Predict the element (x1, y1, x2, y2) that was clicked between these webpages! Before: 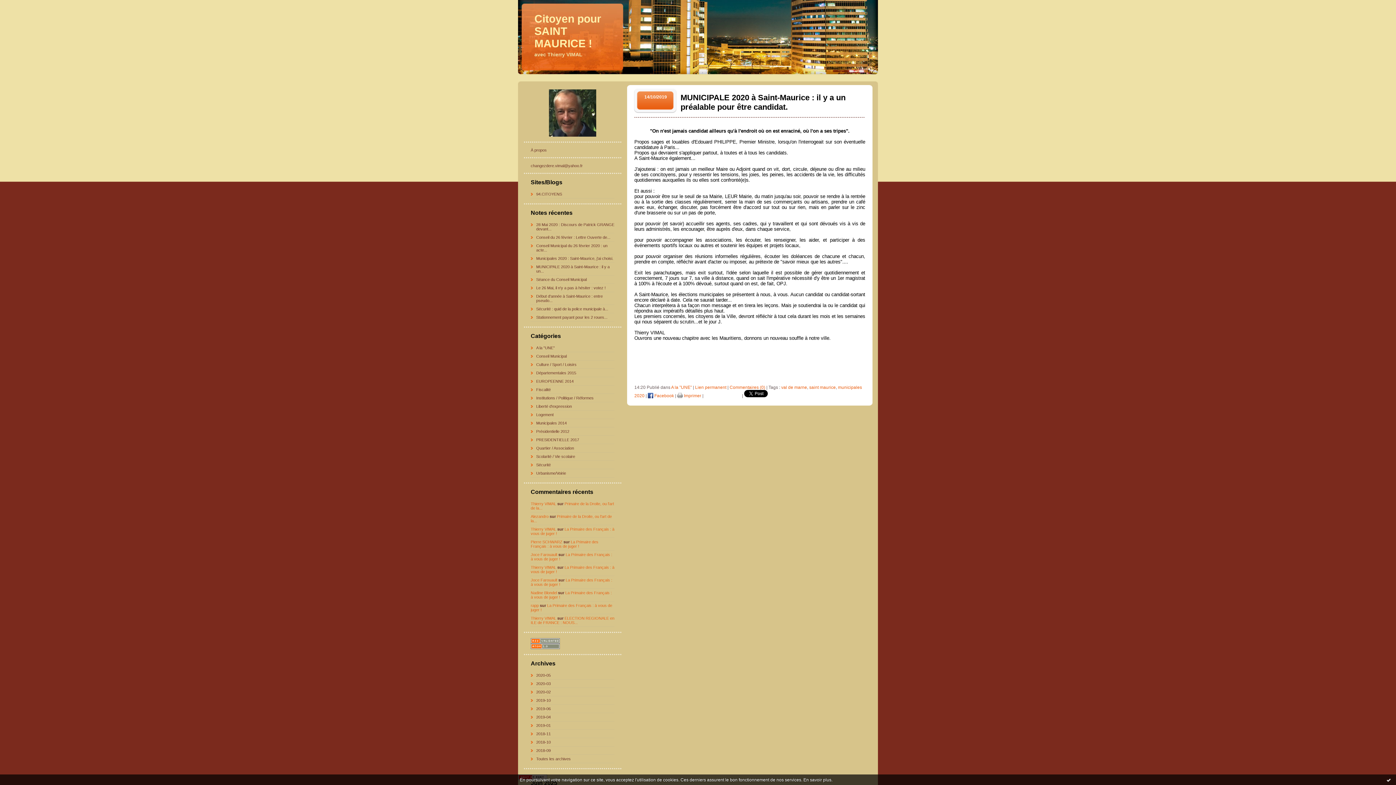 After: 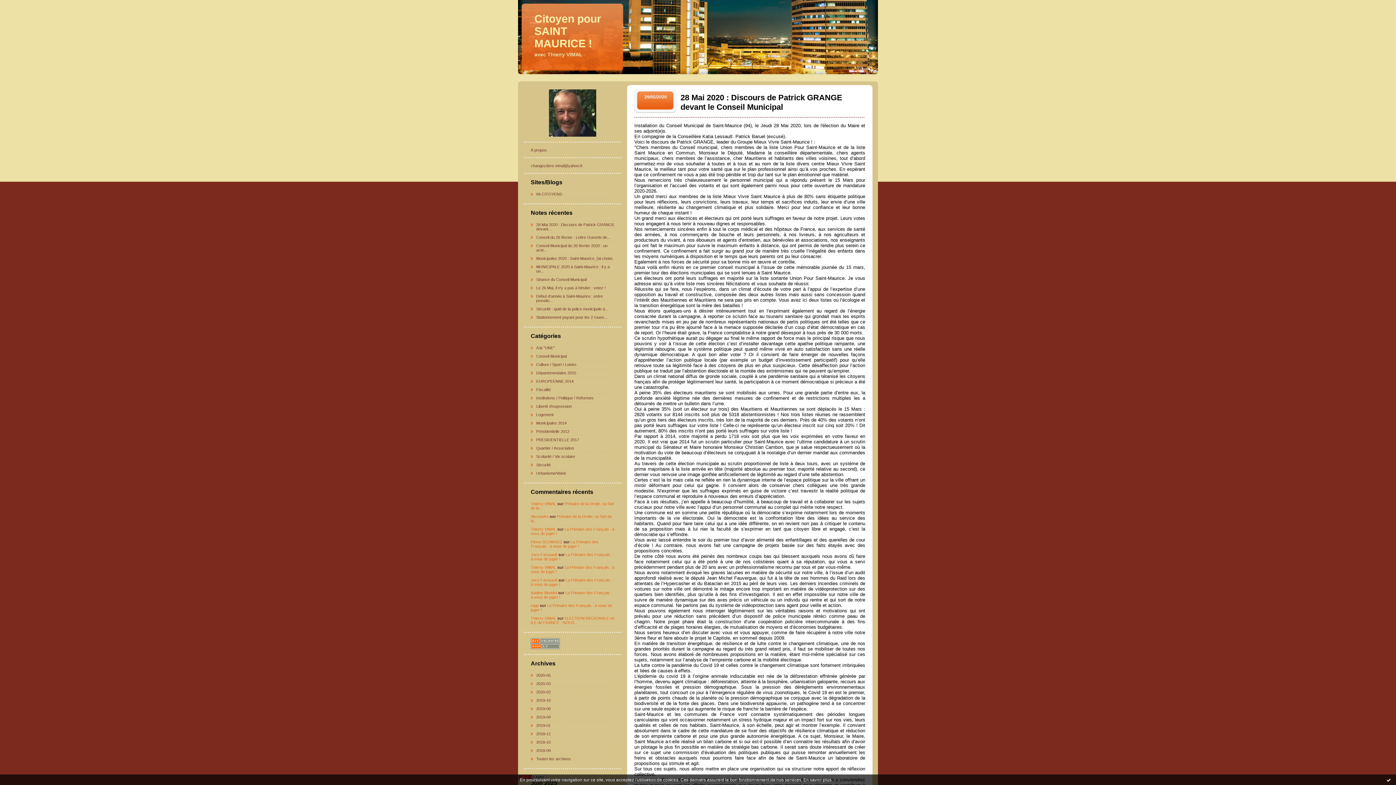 Action: label: val de marne bbox: (781, 385, 807, 390)